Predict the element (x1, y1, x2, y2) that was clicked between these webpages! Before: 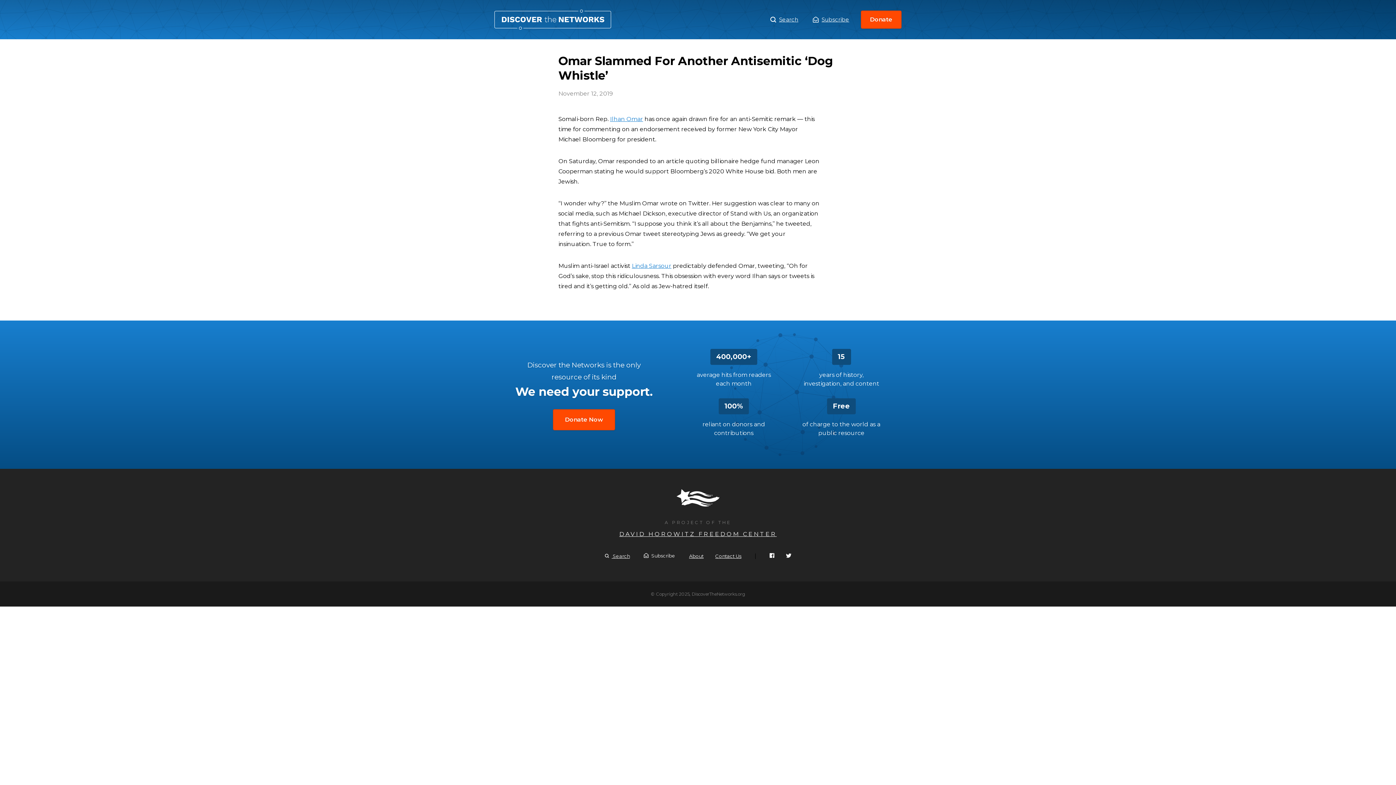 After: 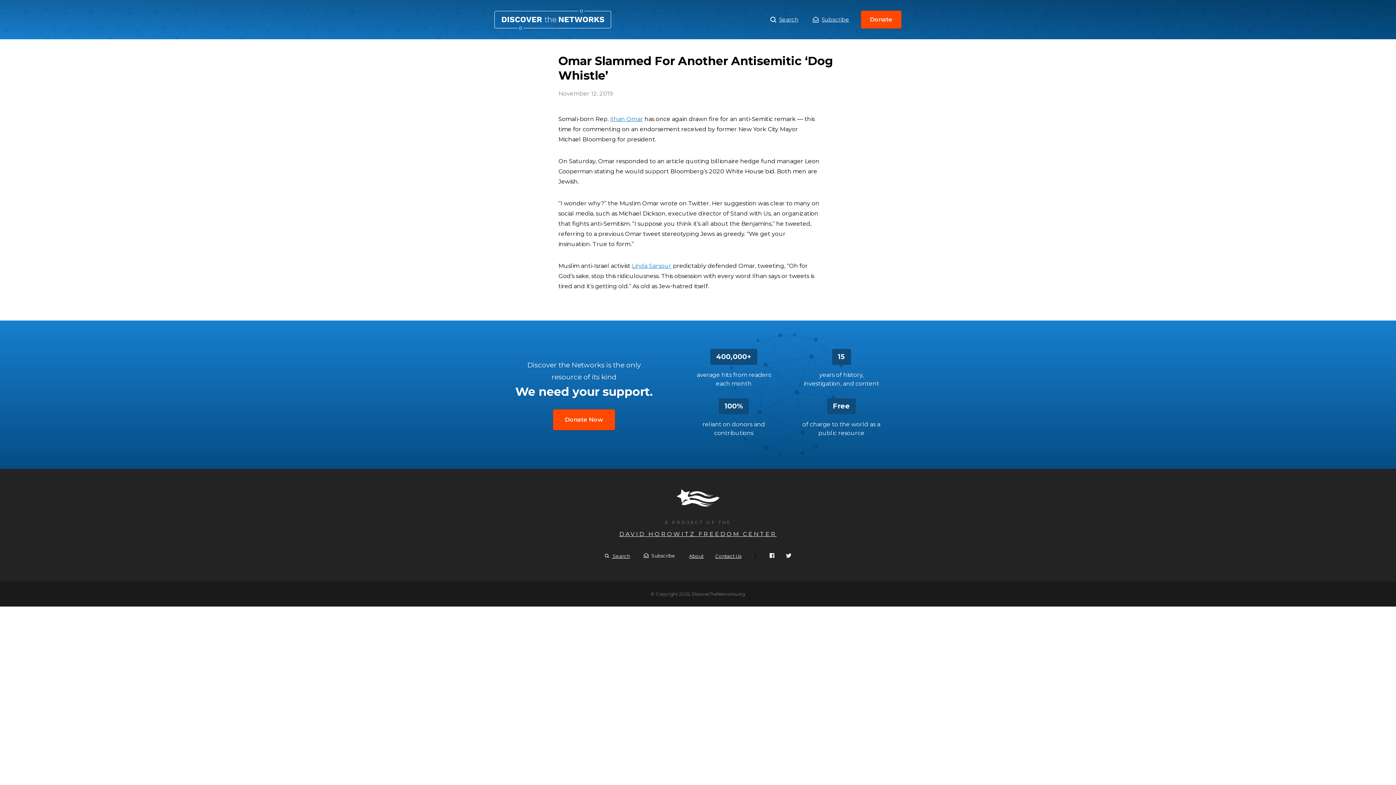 Action: label: DAVID HOROWITZ FREEDOM CENTER bbox: (619, 530, 776, 537)